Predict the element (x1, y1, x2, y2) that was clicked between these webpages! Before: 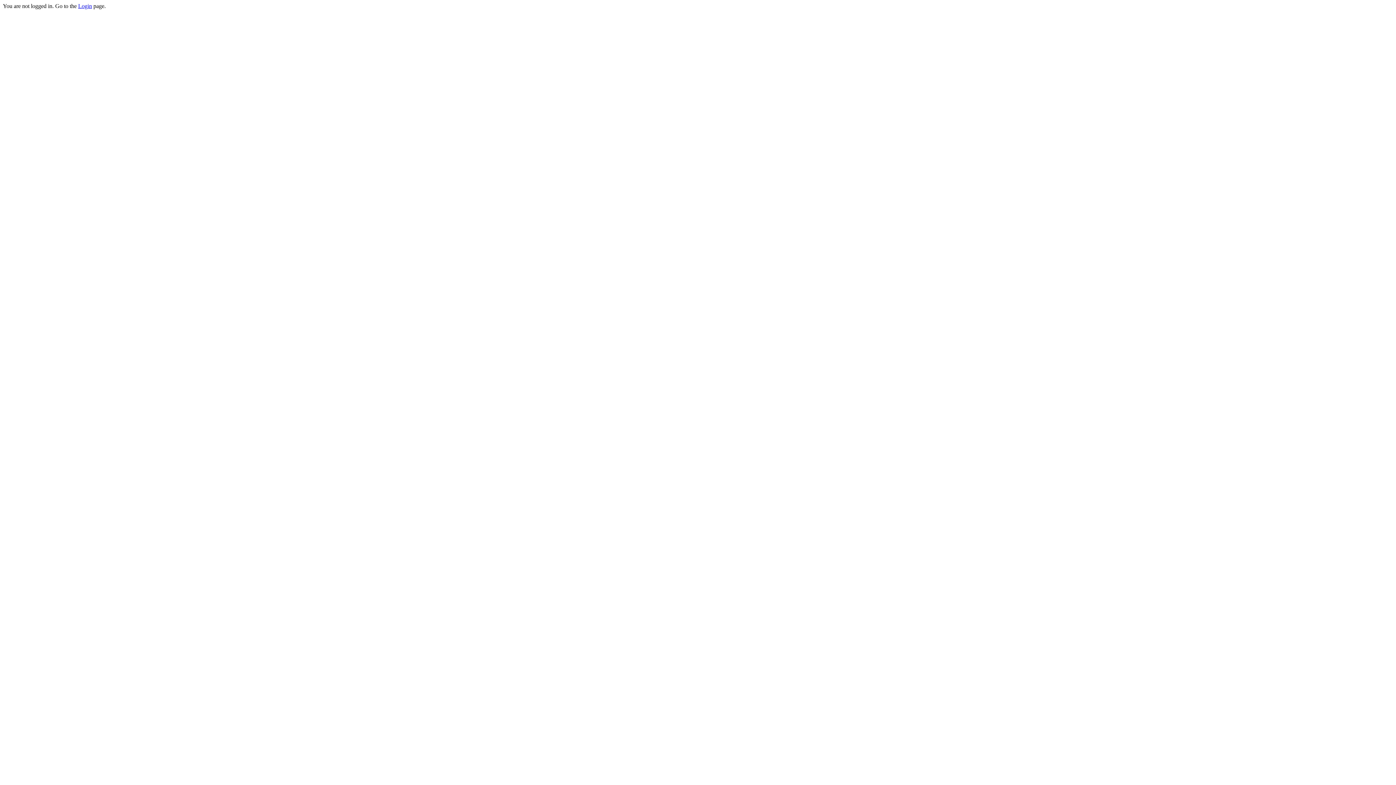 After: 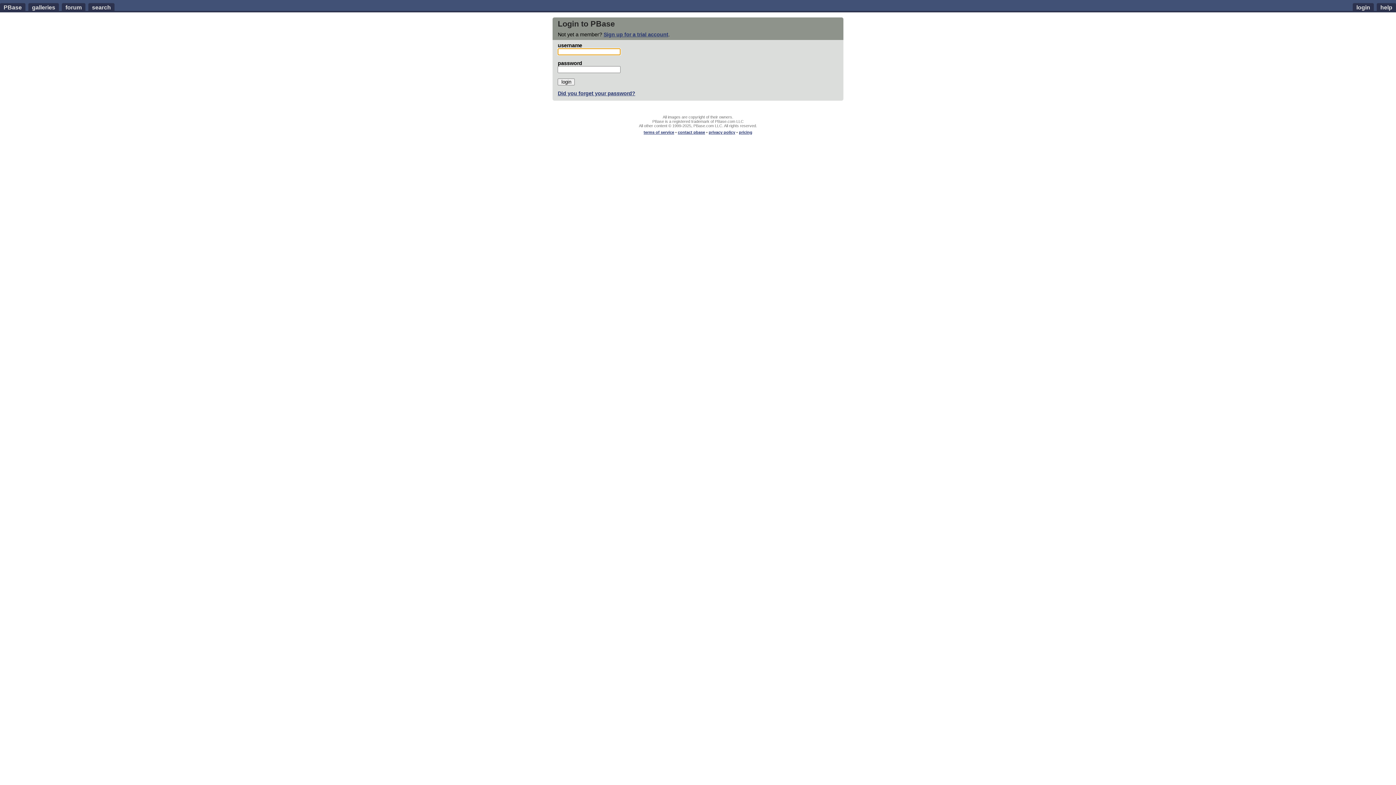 Action: label: Login bbox: (78, 2, 92, 9)